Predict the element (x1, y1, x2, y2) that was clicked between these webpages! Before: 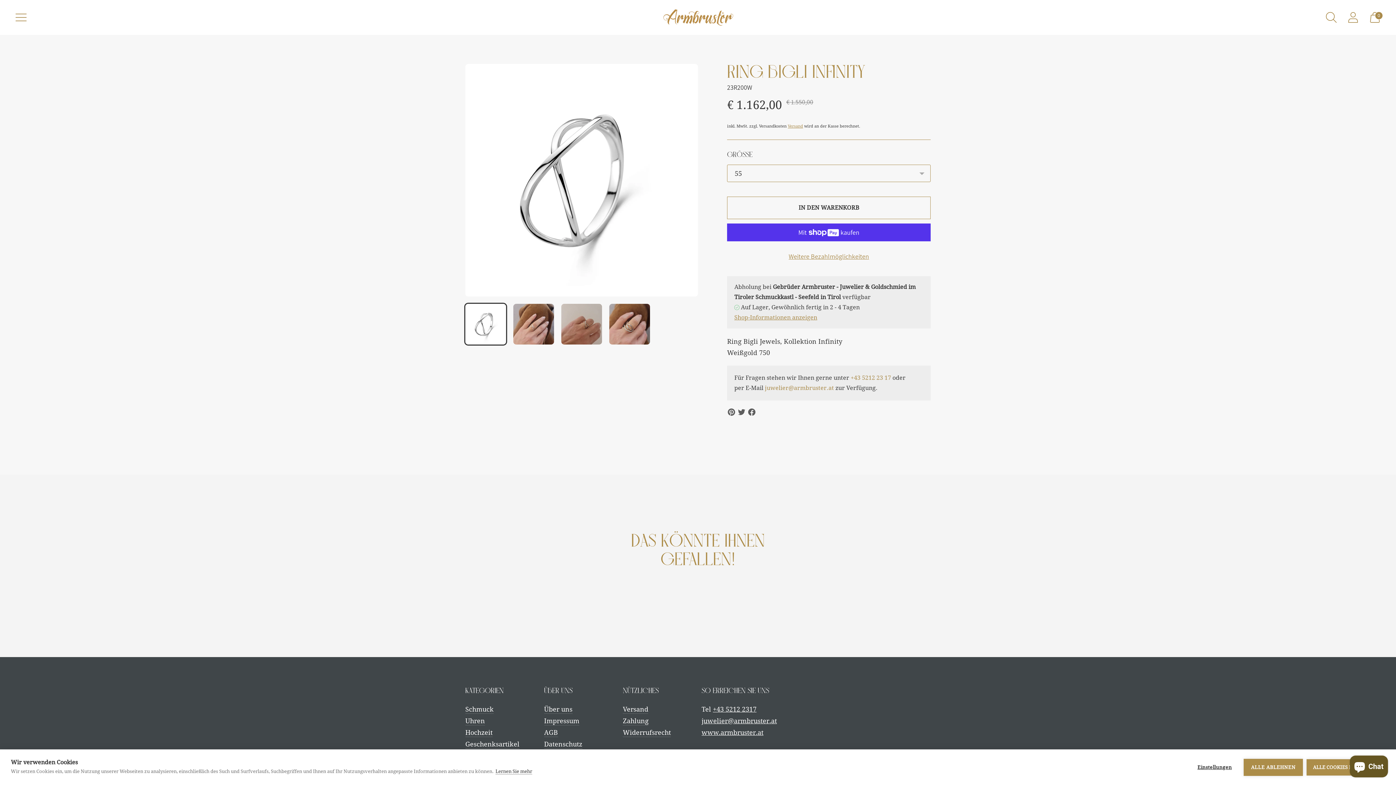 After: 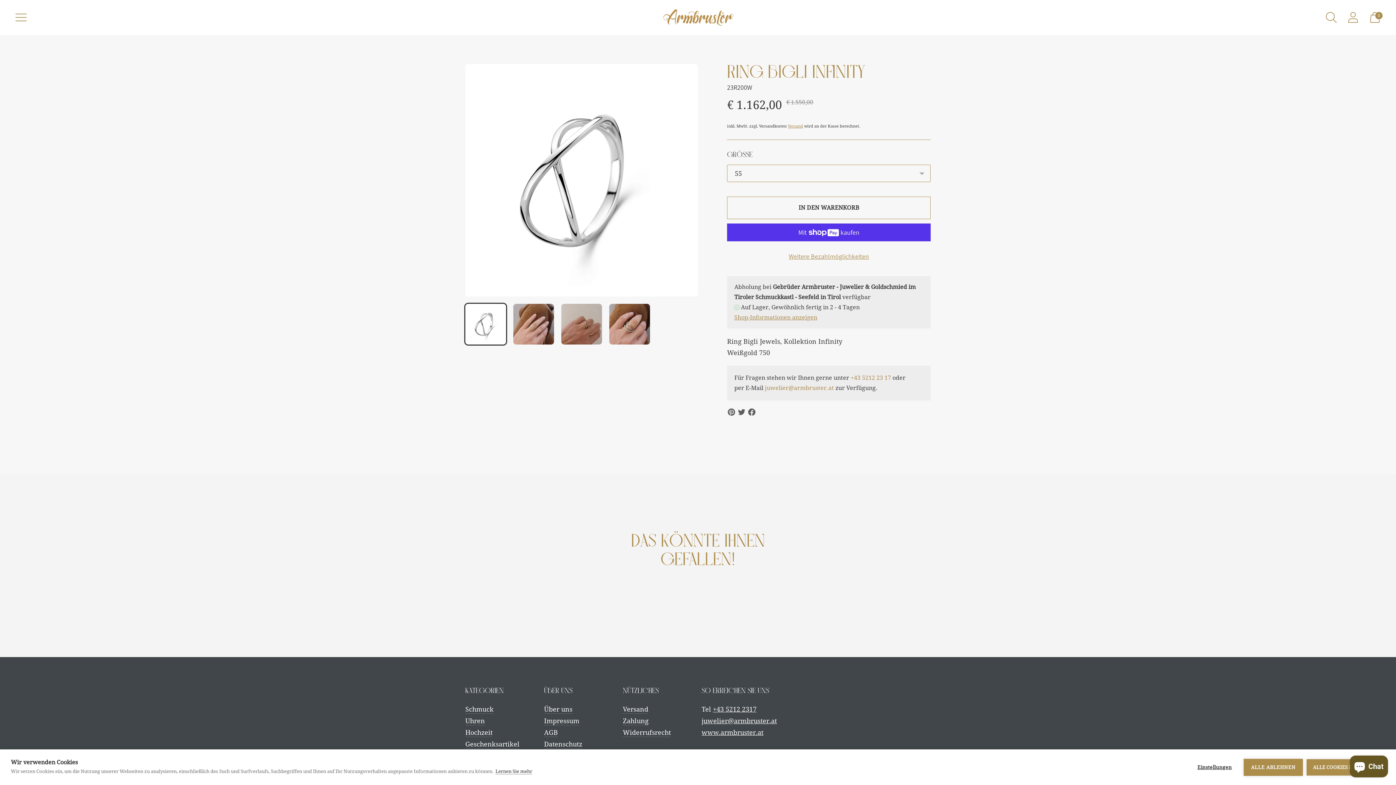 Action: bbox: (465, 304, 506, 344) label: Bild in Bild 1 ändern